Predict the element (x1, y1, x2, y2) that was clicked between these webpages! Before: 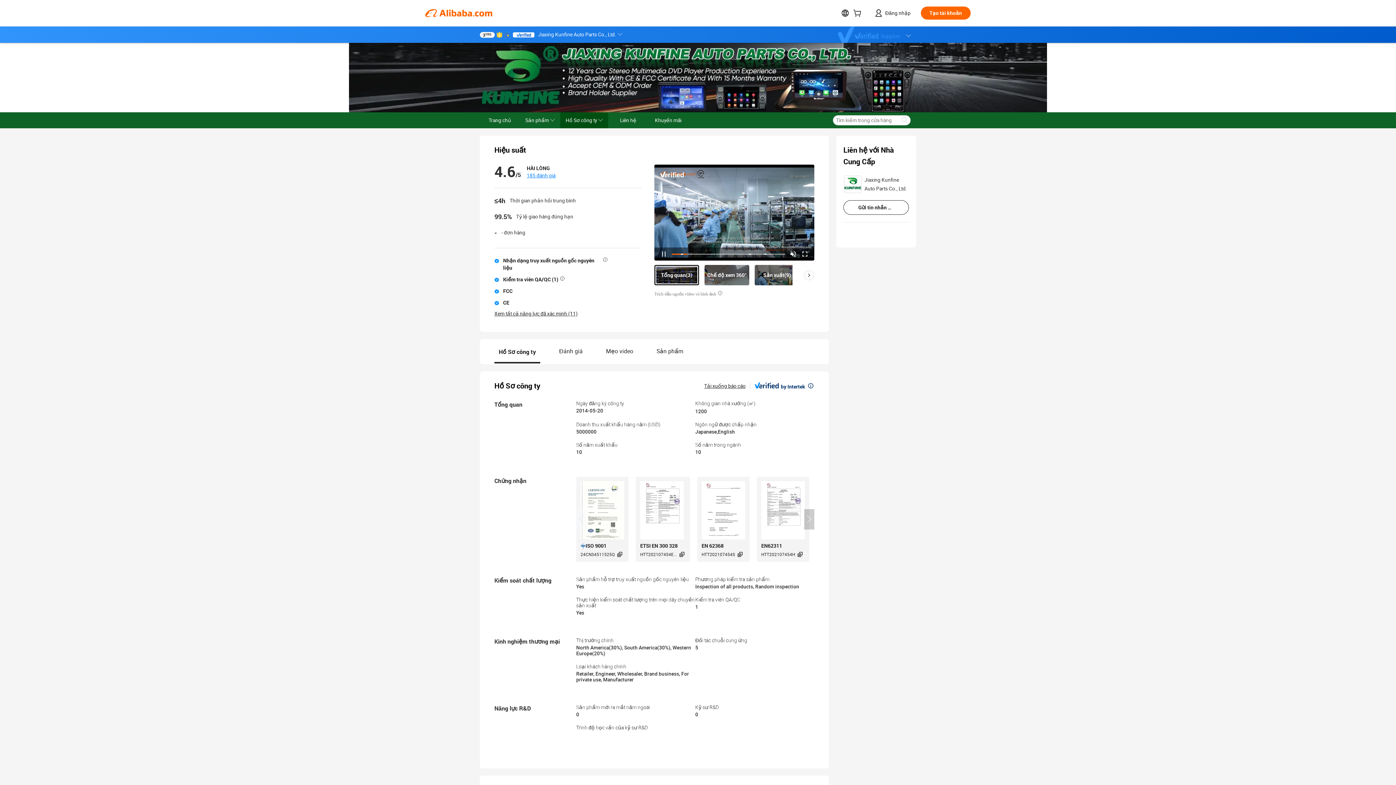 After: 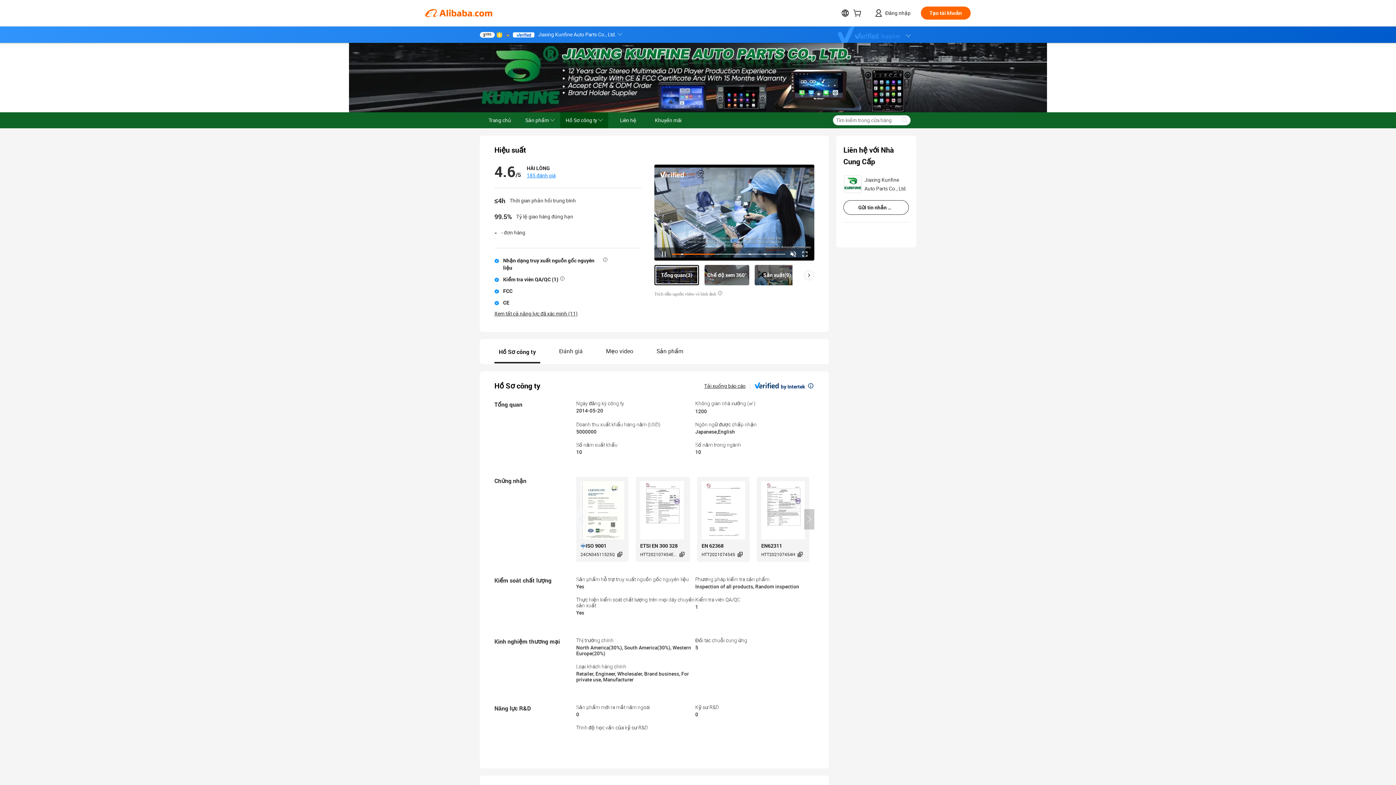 Action: bbox: (504, 31, 510, 37)